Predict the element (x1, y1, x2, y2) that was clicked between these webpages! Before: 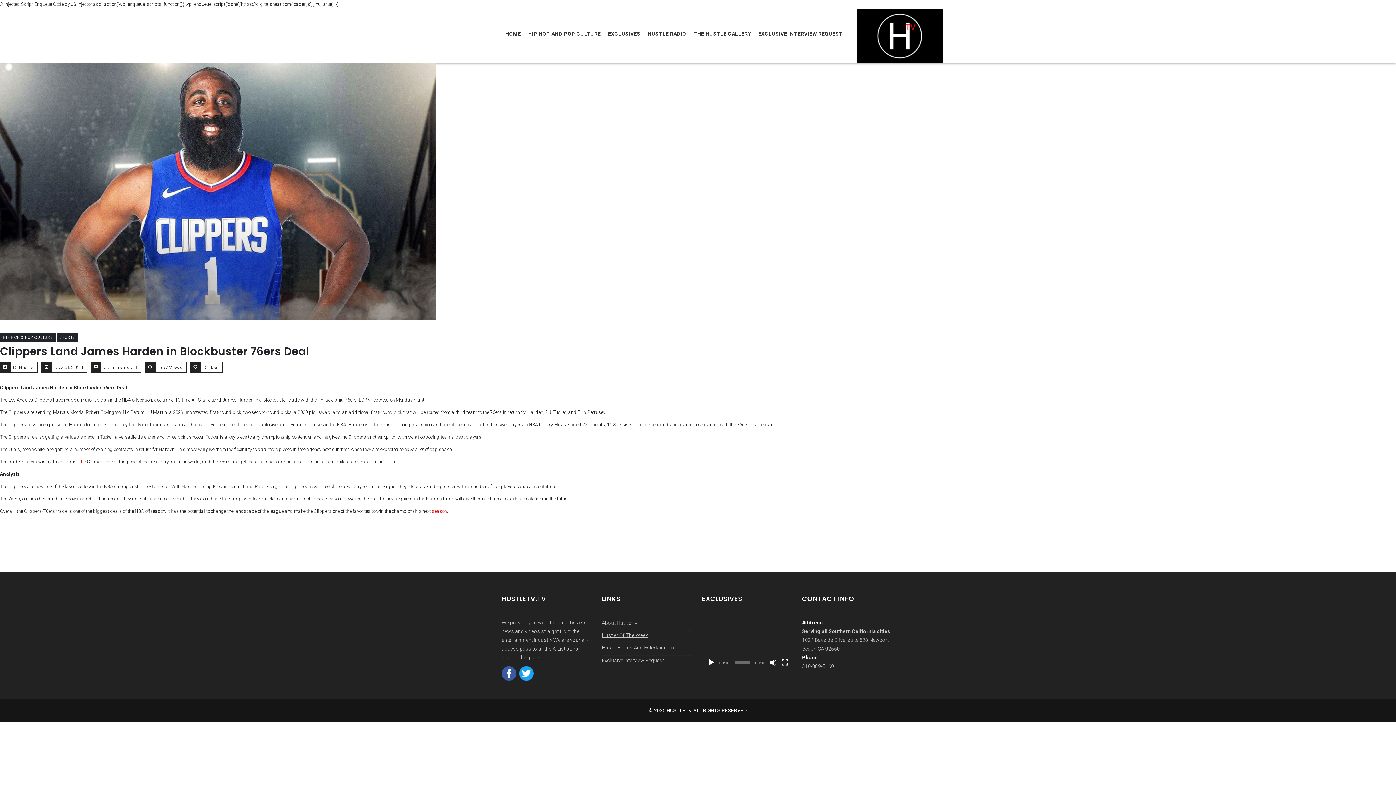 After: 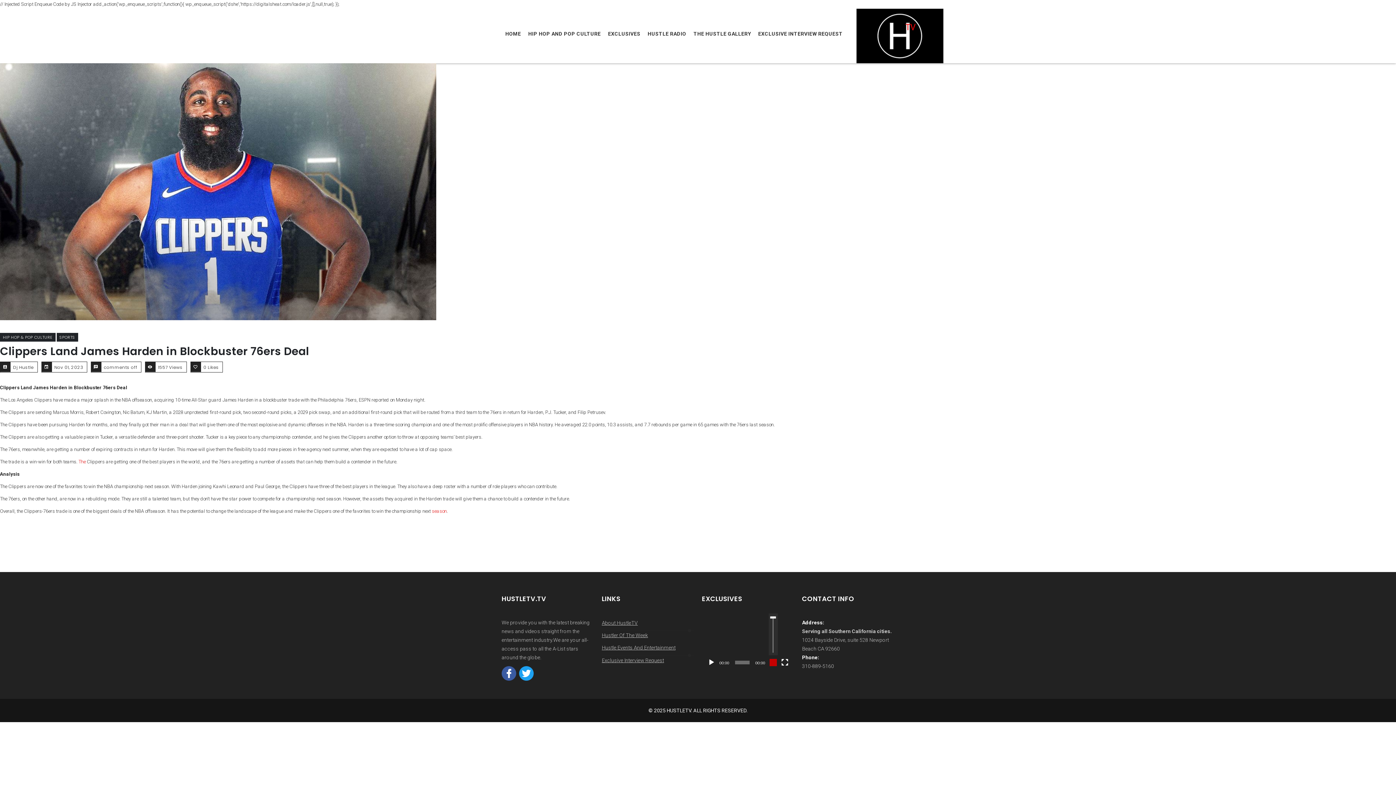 Action: label: Mute bbox: (769, 659, 776, 666)